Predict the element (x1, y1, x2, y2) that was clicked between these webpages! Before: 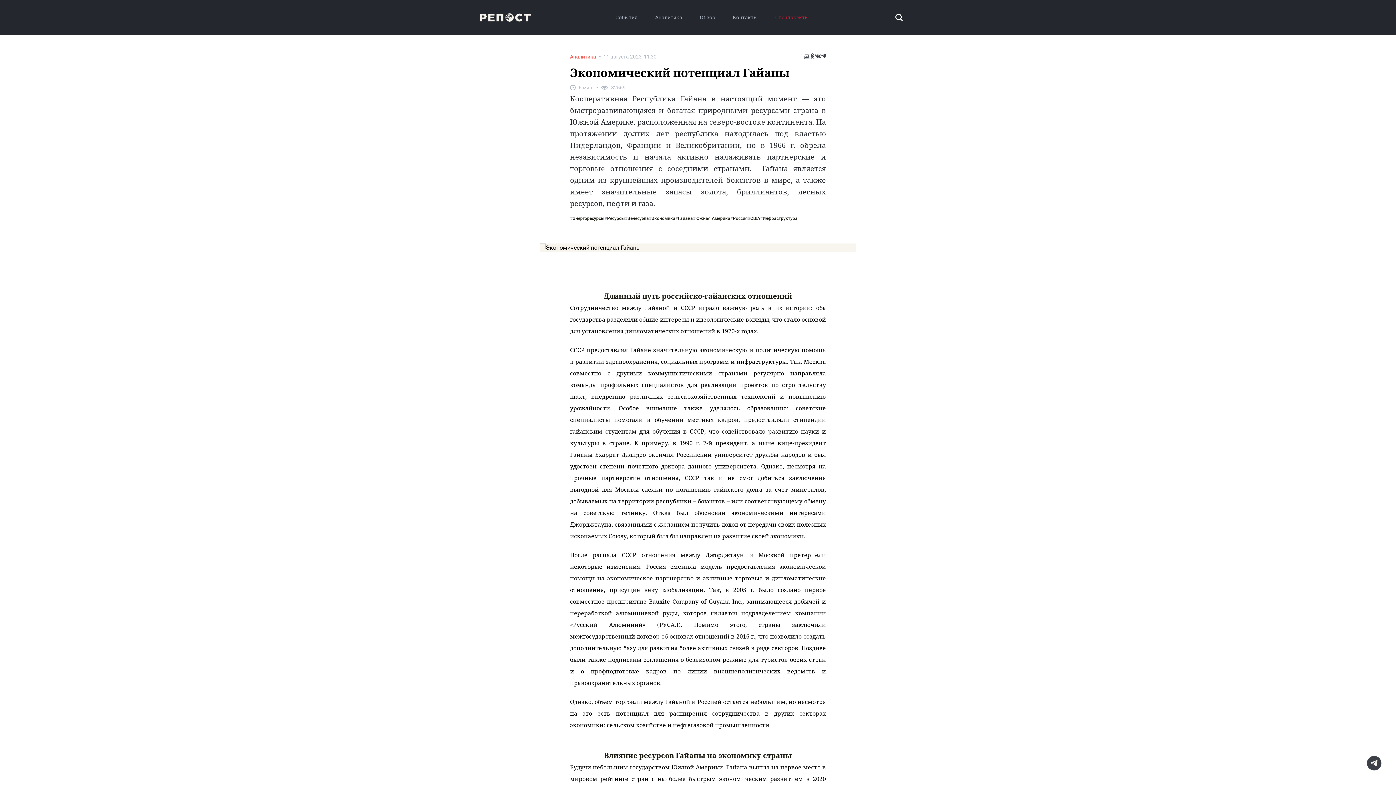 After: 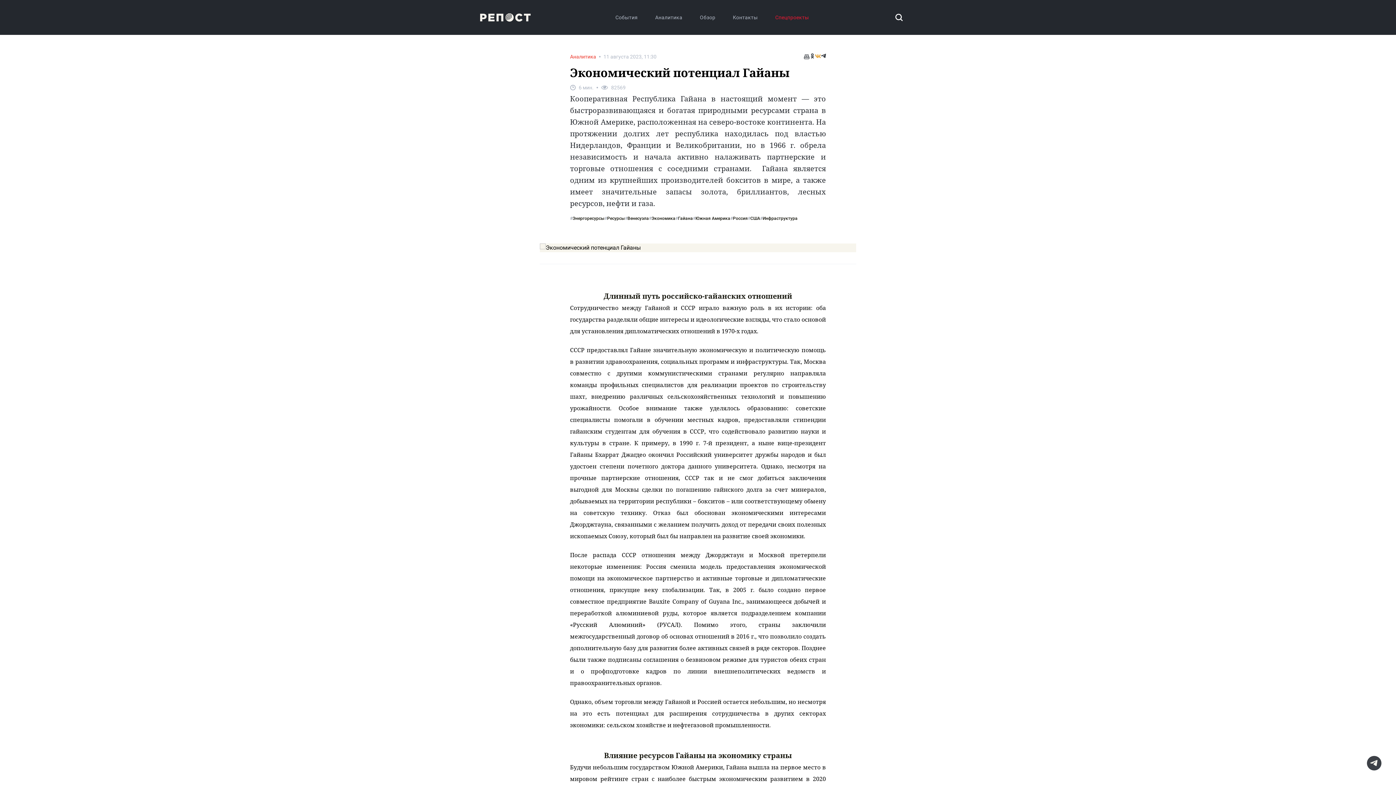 Action: bbox: (815, 53, 821, 60)